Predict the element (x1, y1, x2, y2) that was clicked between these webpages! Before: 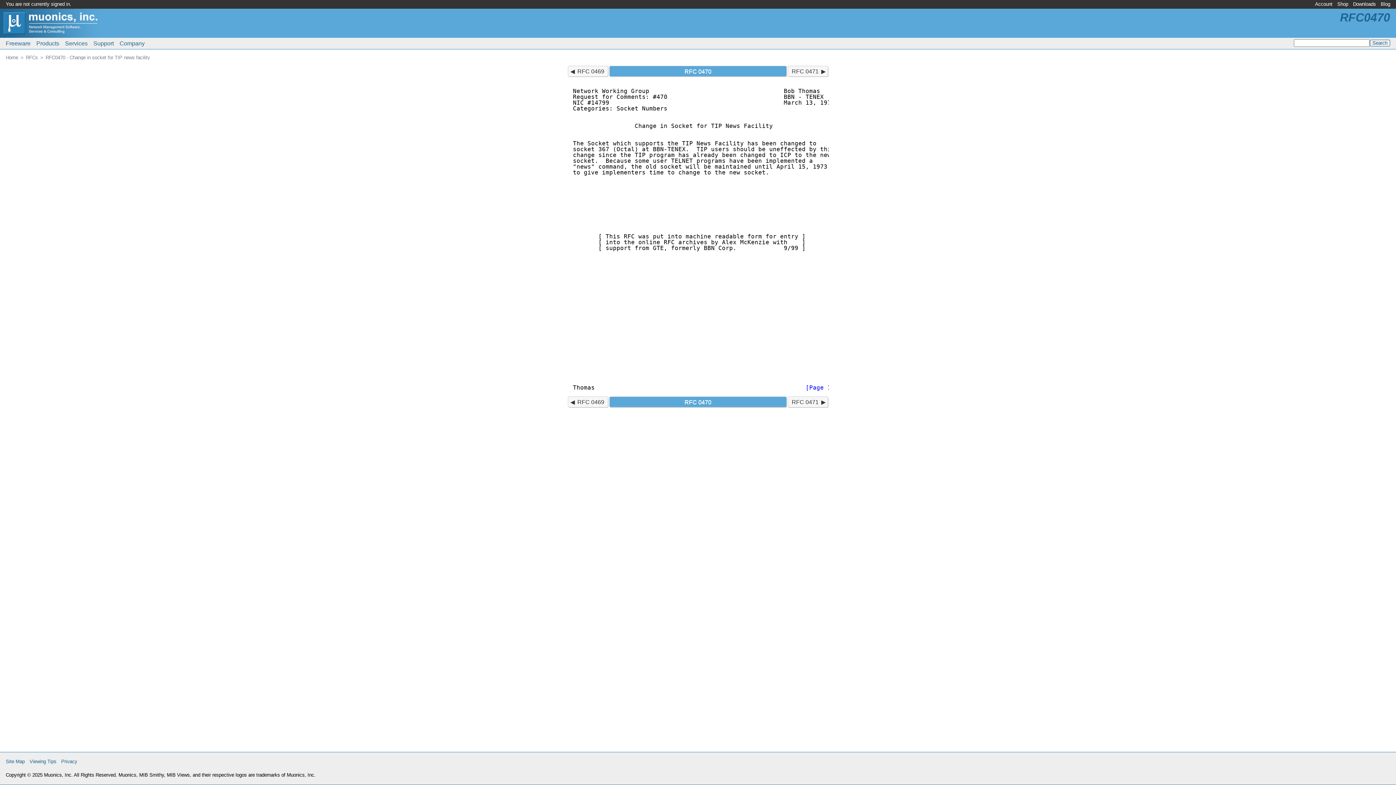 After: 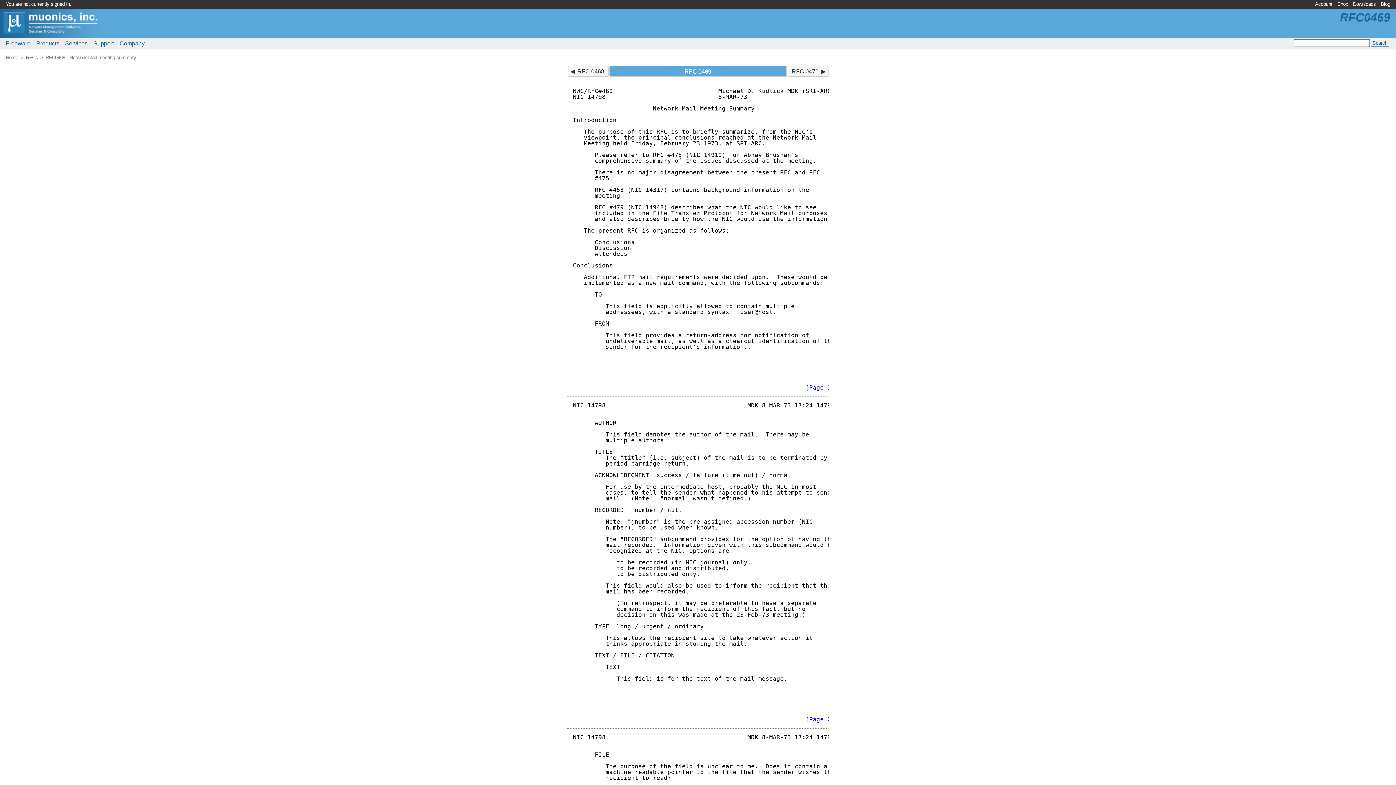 Action: label: RFC 0469 bbox: (564, 66, 607, 76)